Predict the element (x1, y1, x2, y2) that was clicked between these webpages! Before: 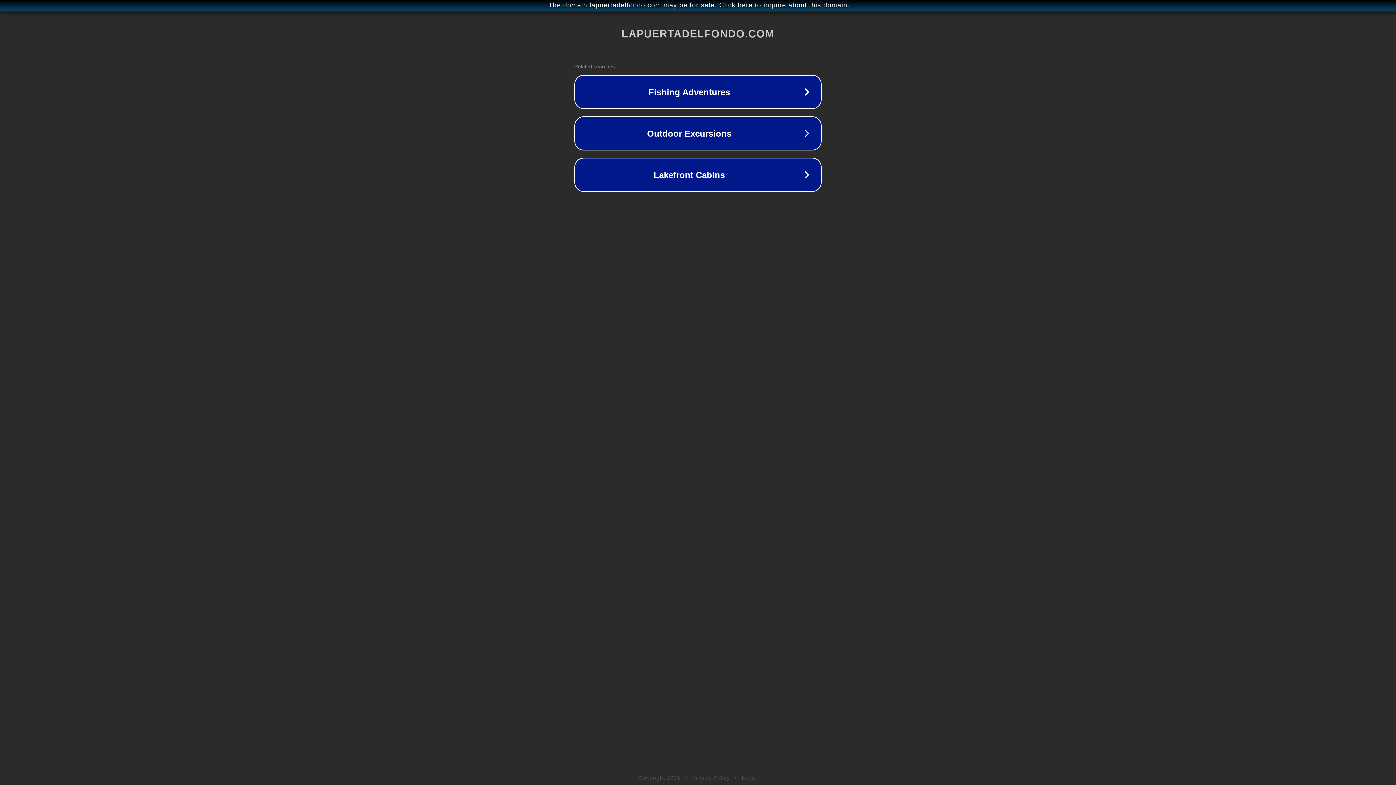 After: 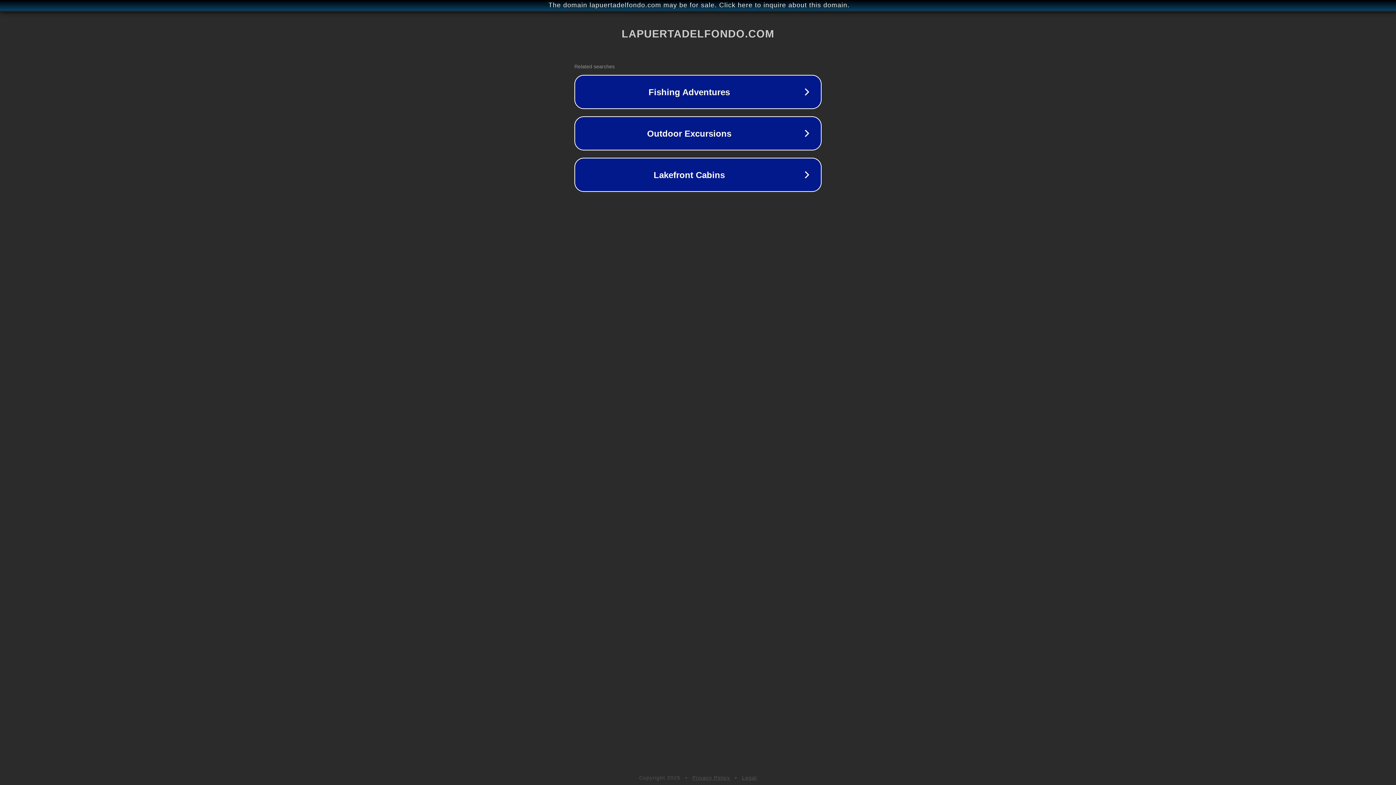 Action: bbox: (742, 775, 757, 781) label: Legal